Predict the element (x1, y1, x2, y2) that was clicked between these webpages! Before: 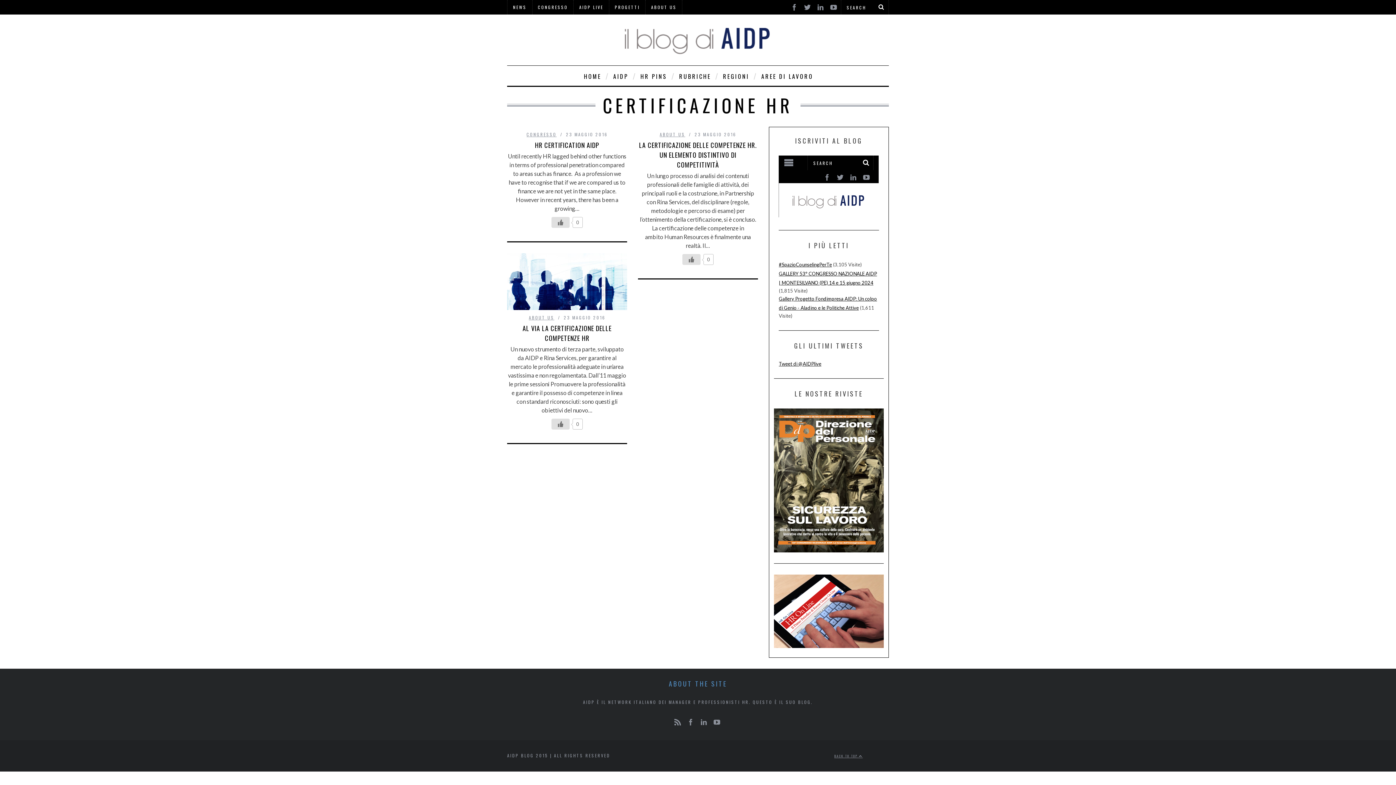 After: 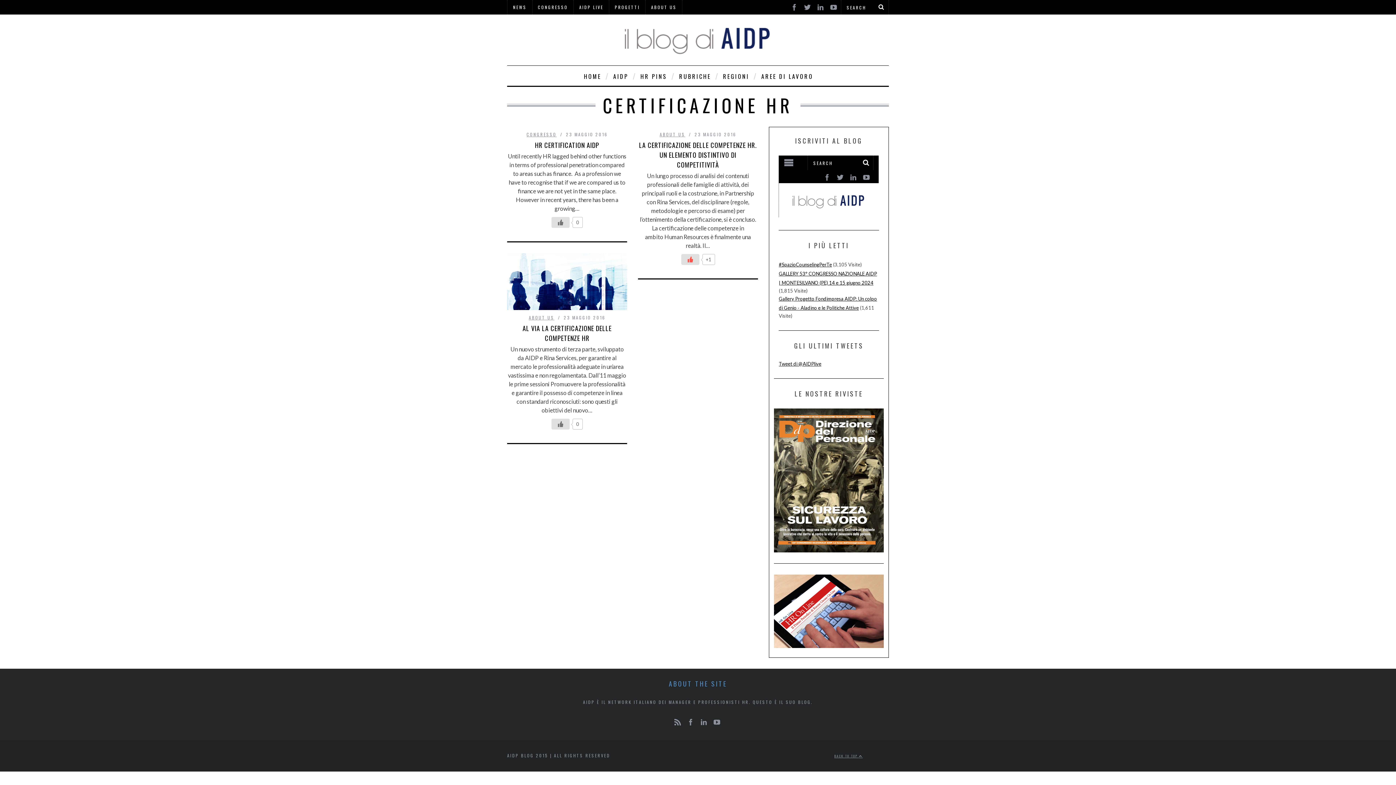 Action: label: Like Button bbox: (682, 254, 700, 265)